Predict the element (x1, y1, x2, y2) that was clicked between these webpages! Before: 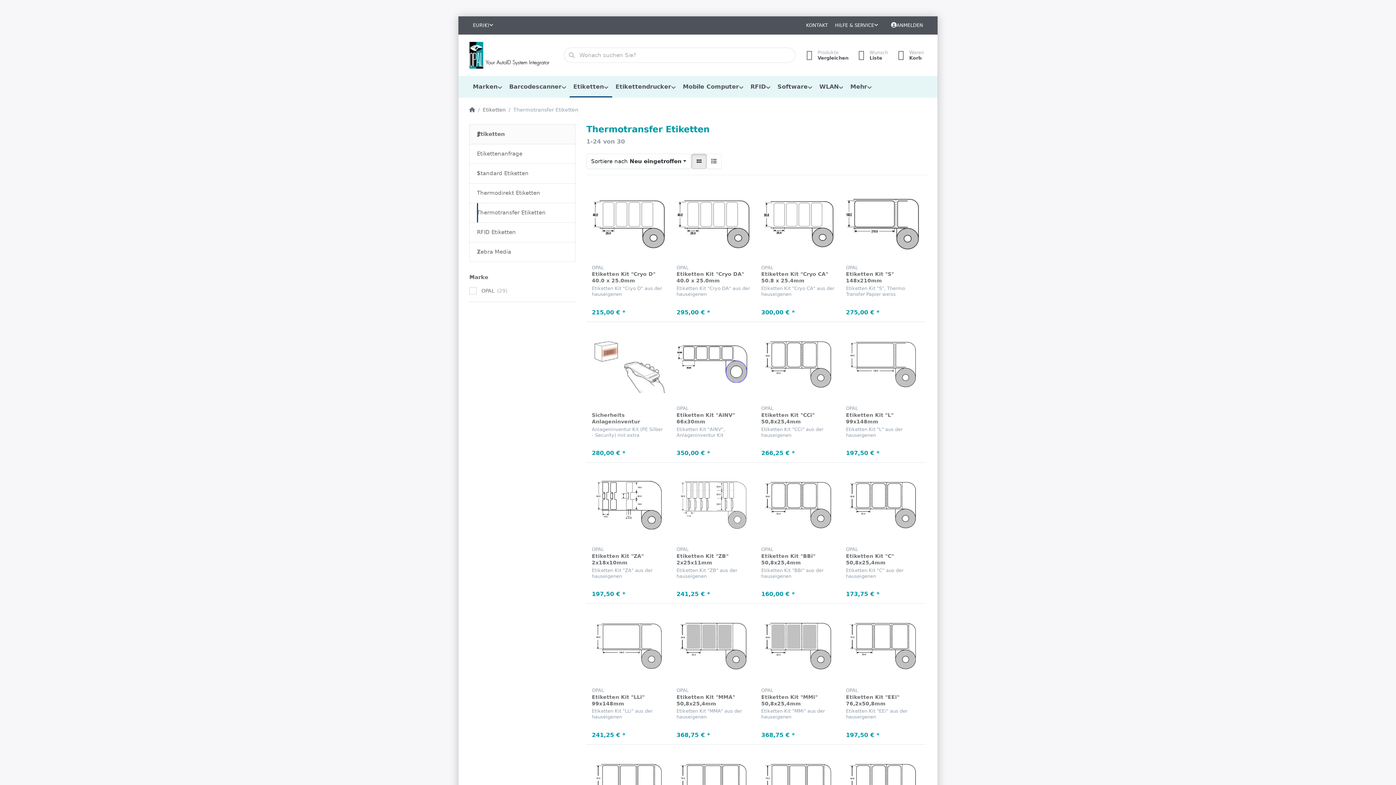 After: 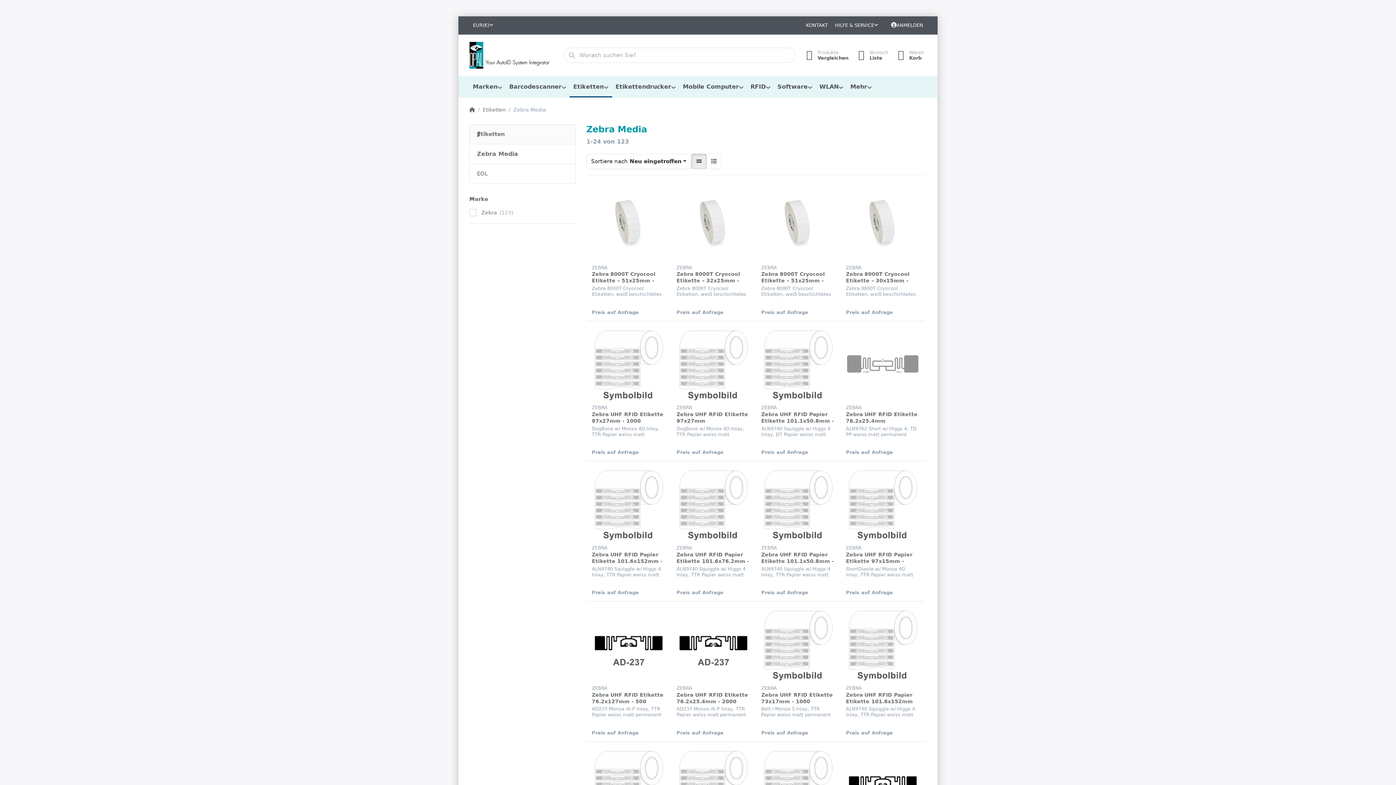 Action: bbox: (469, 242, 575, 262) label: Zebra Media